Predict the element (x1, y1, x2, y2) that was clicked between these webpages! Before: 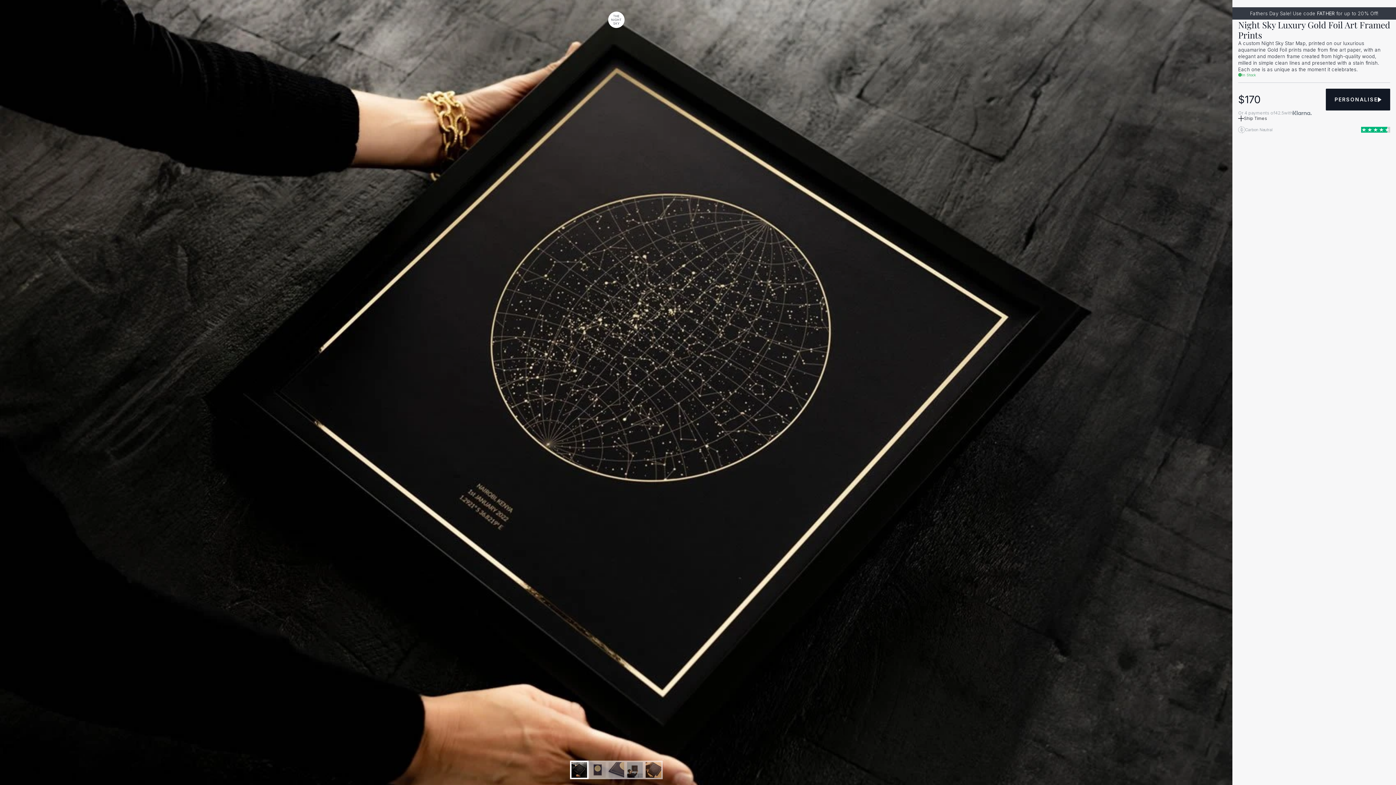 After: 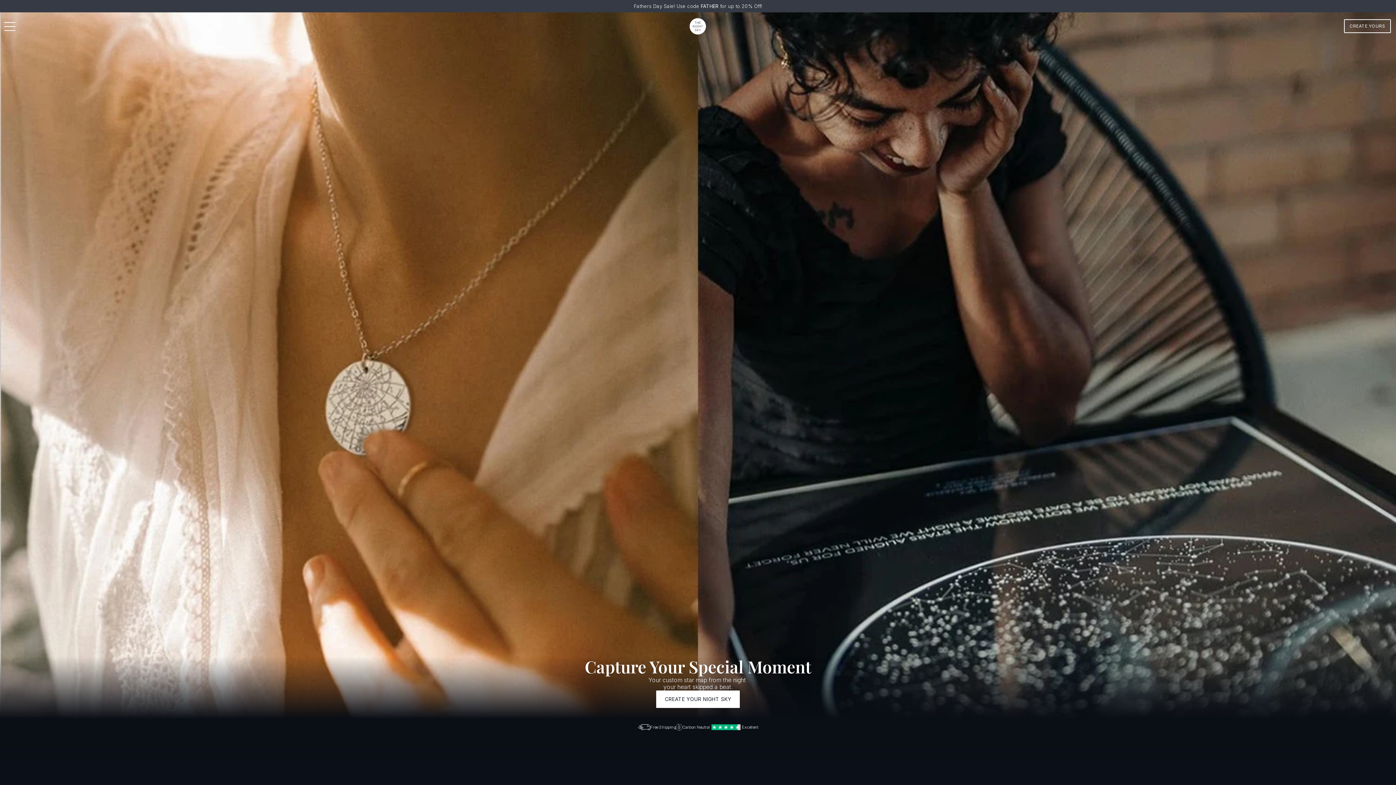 Action: bbox: (608, 11, 624, 28)